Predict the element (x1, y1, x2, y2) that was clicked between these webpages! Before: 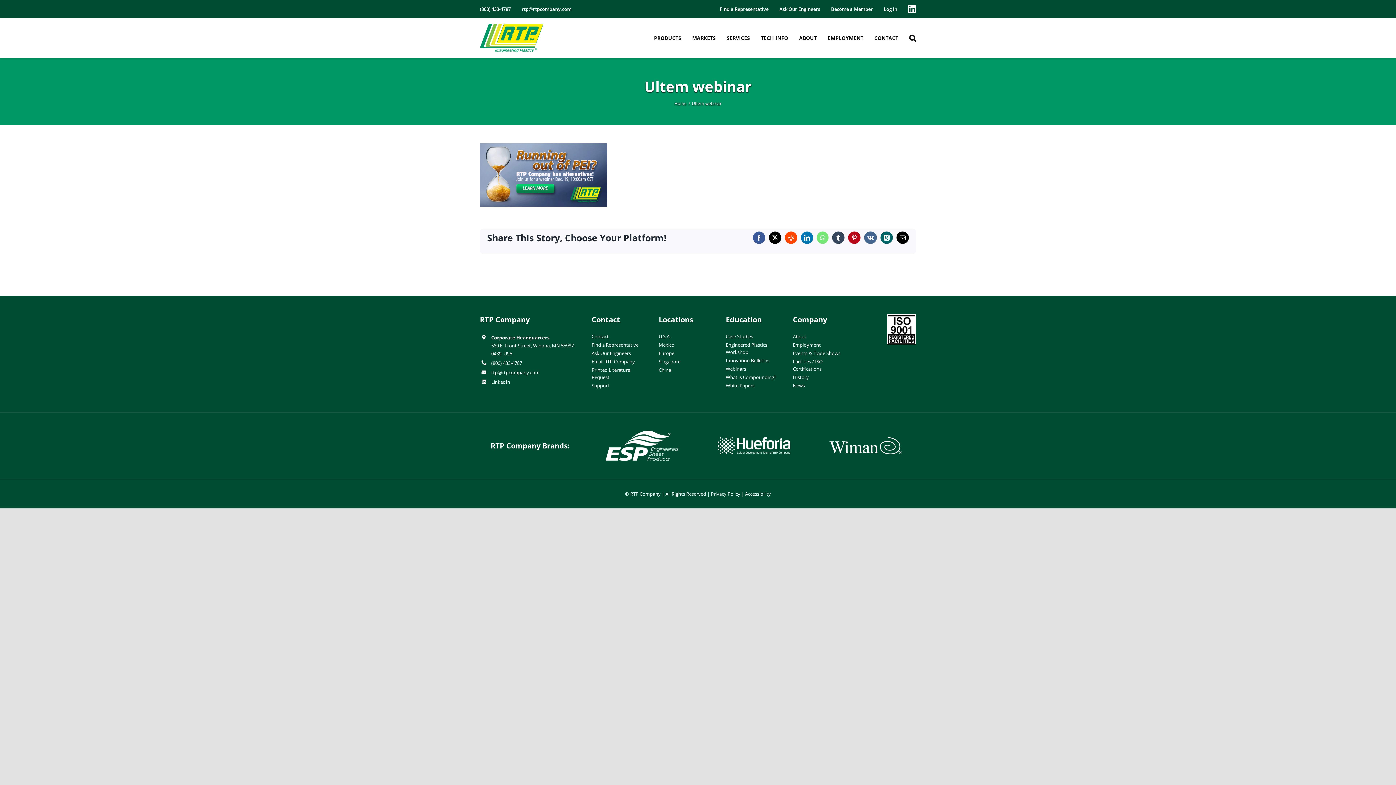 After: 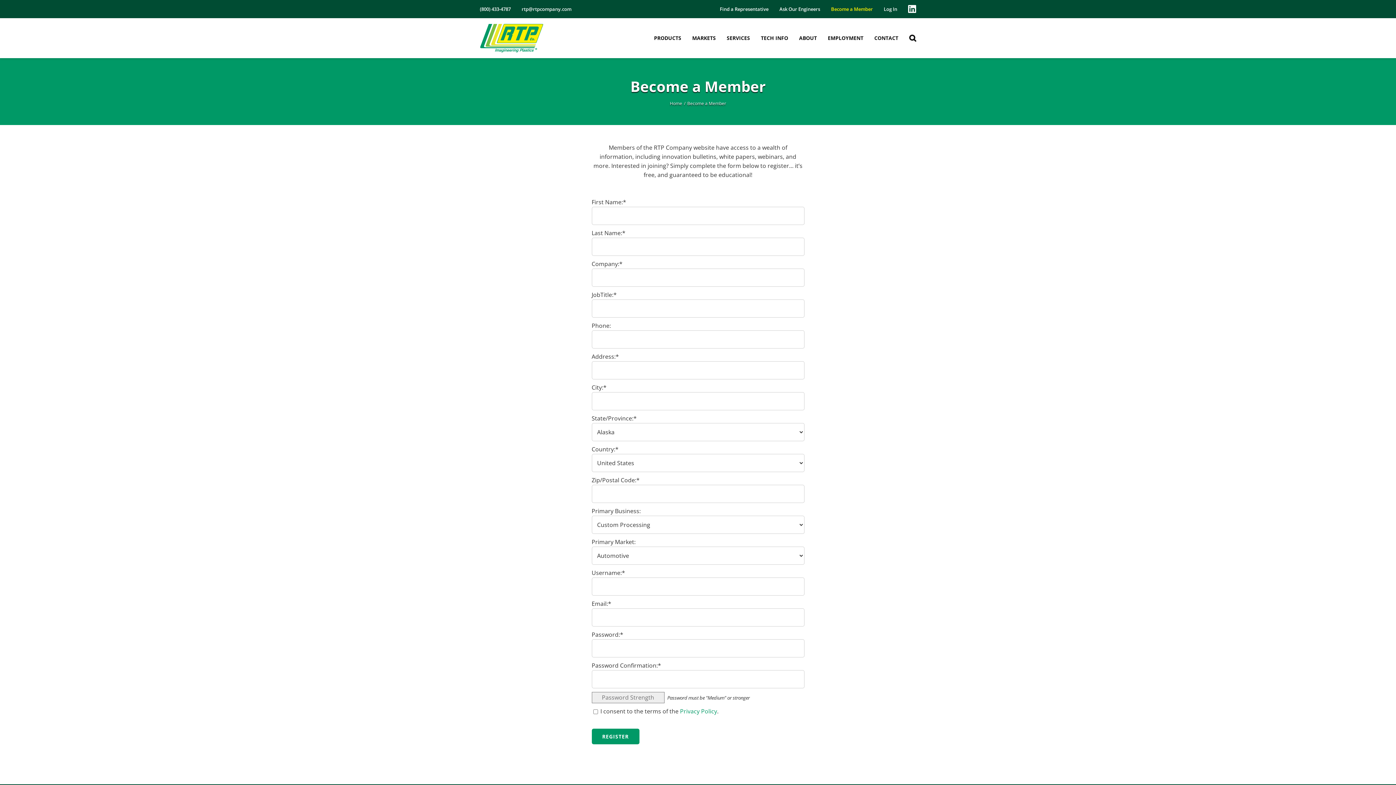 Action: bbox: (831, 5, 873, 12) label: Become a Member